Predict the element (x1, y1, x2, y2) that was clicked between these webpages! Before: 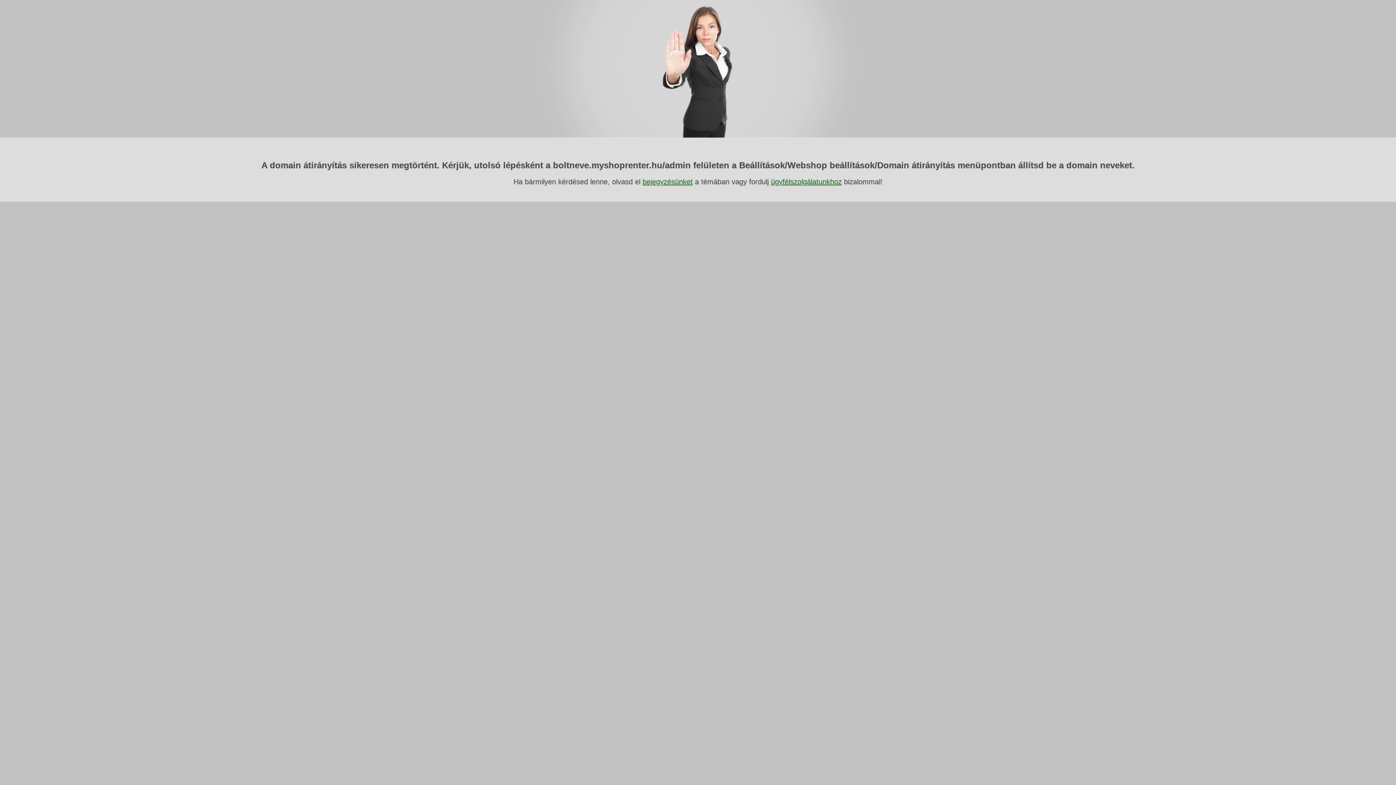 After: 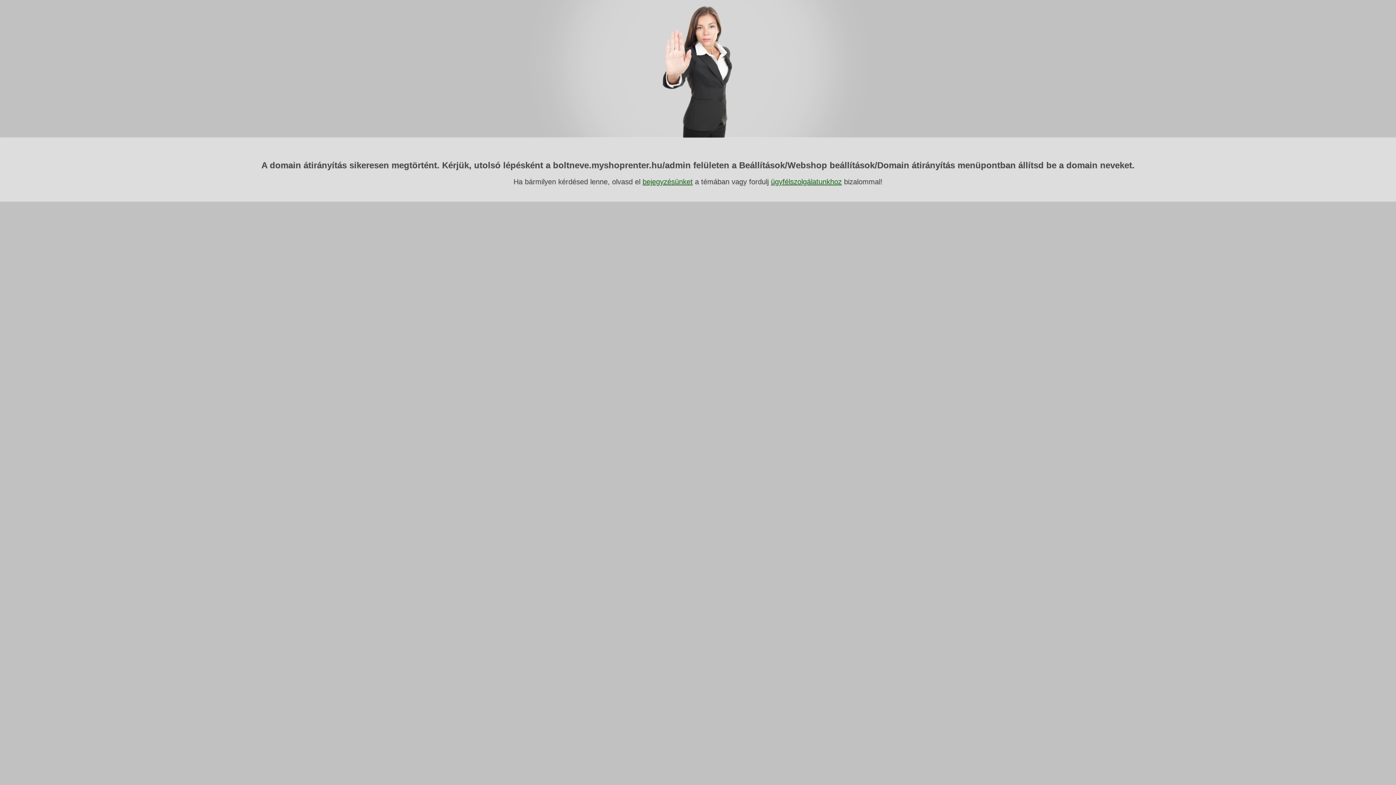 Action: bbox: (771, 177, 842, 185) label: ügyfélszolgálatunkhoz